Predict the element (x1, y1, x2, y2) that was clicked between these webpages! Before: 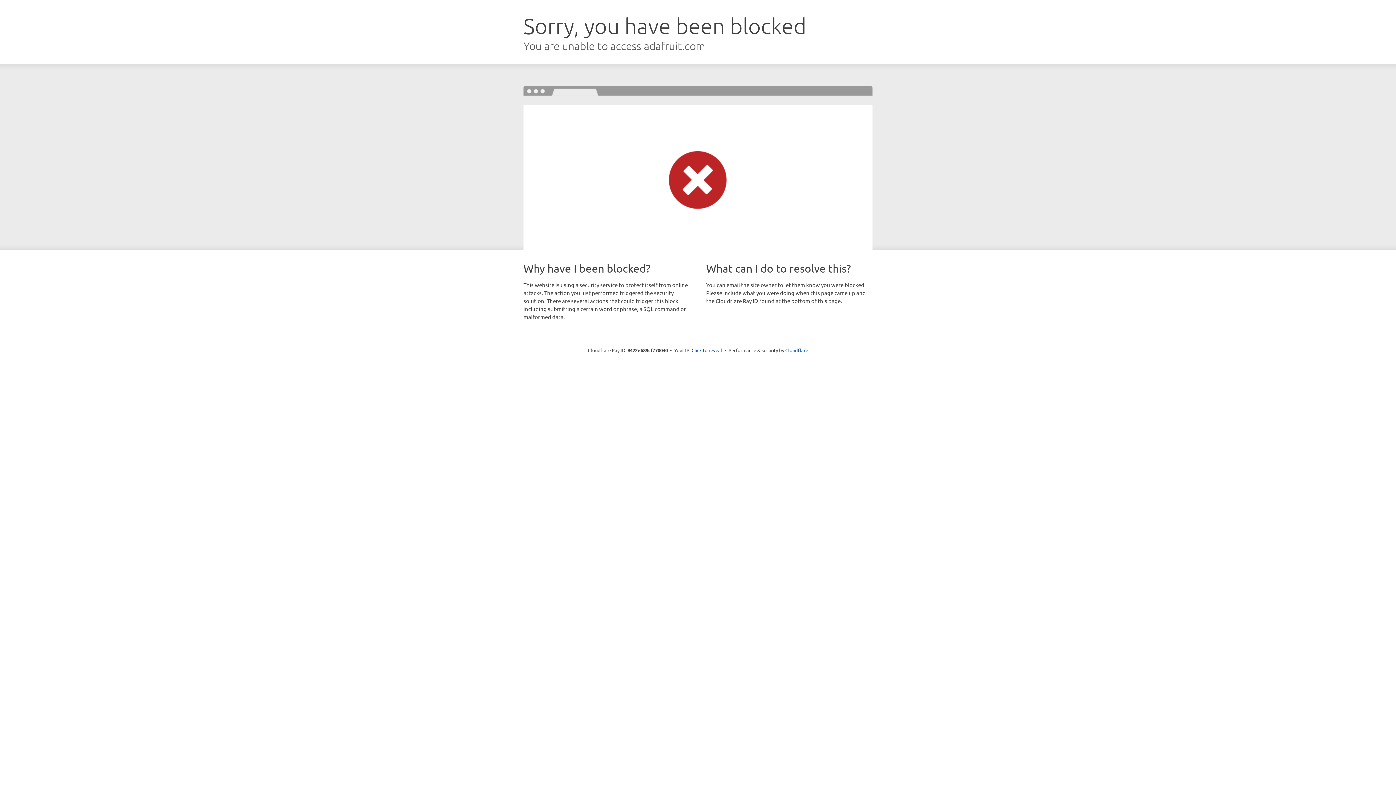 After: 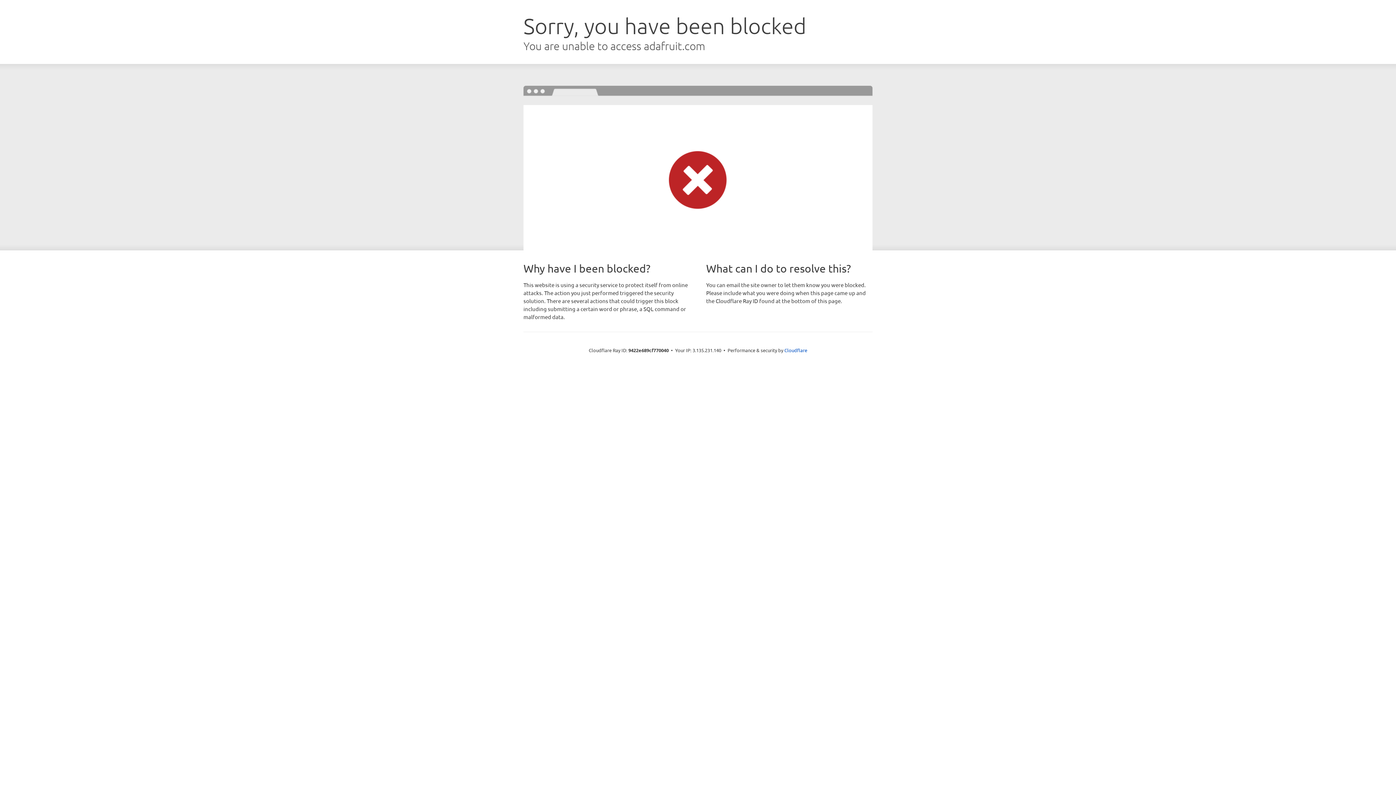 Action: label: Click to reveal bbox: (691, 346, 722, 353)